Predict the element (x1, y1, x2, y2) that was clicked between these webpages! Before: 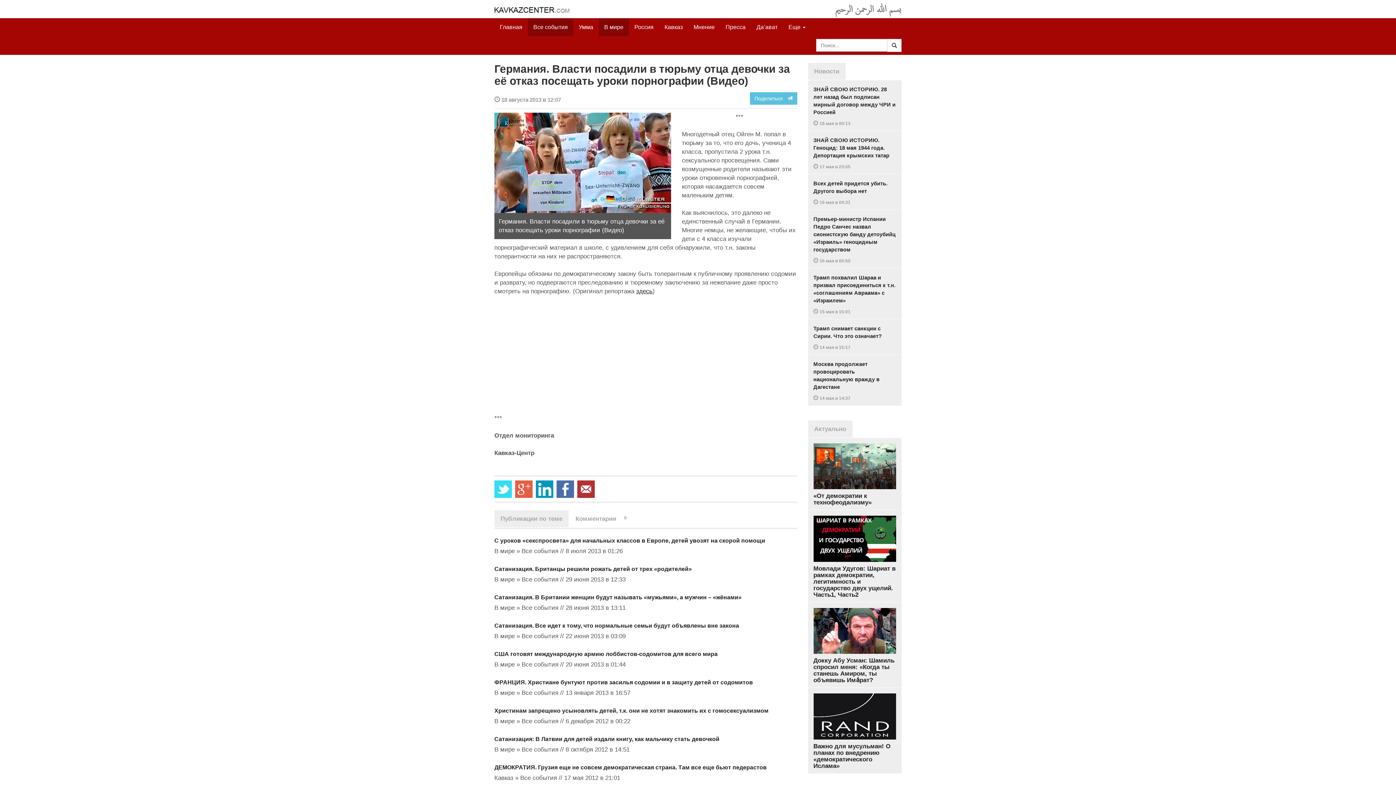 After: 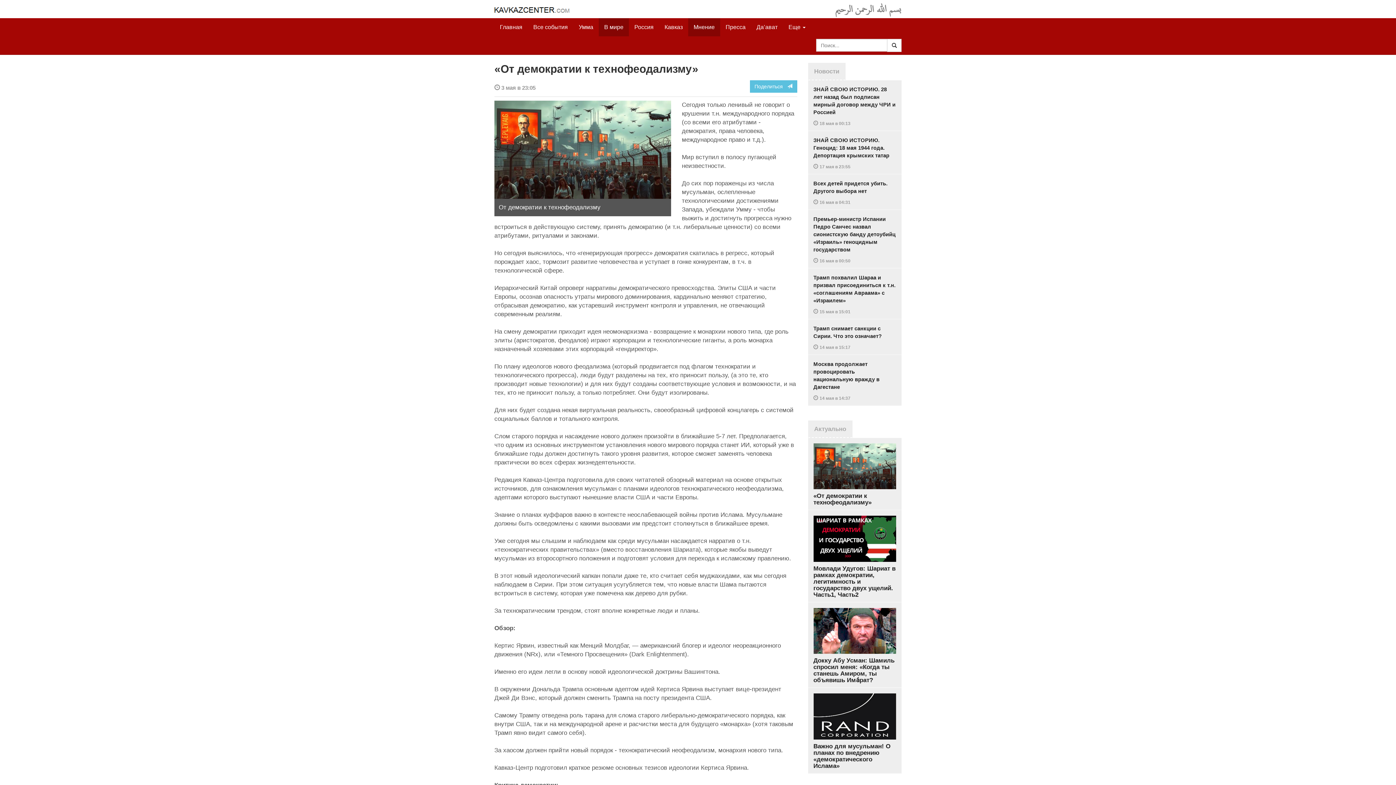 Action: label: «От демократии к технофеодализму» bbox: (808, 438, 901, 510)